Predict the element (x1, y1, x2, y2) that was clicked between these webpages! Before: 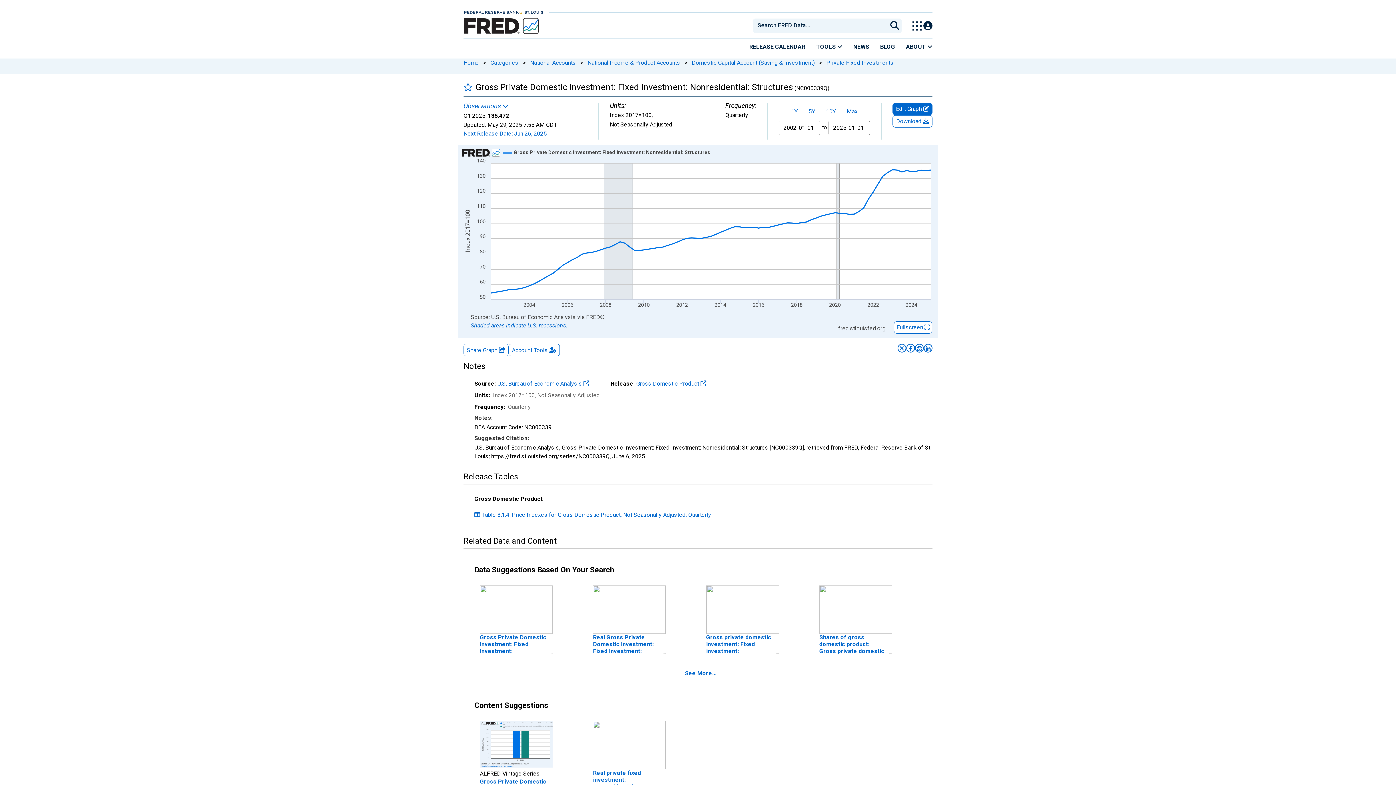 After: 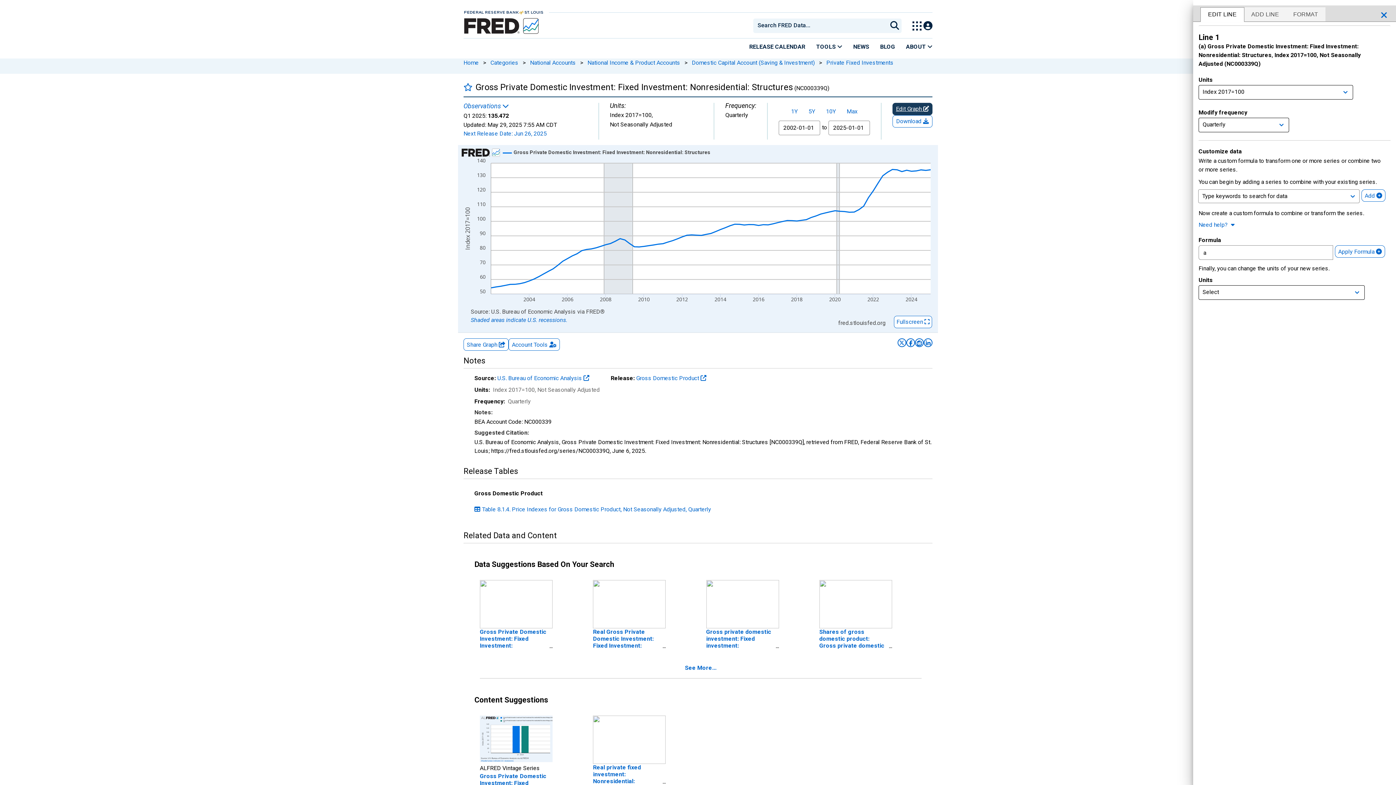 Action: bbox: (896, 105, 929, 112) label: Edit Graph 